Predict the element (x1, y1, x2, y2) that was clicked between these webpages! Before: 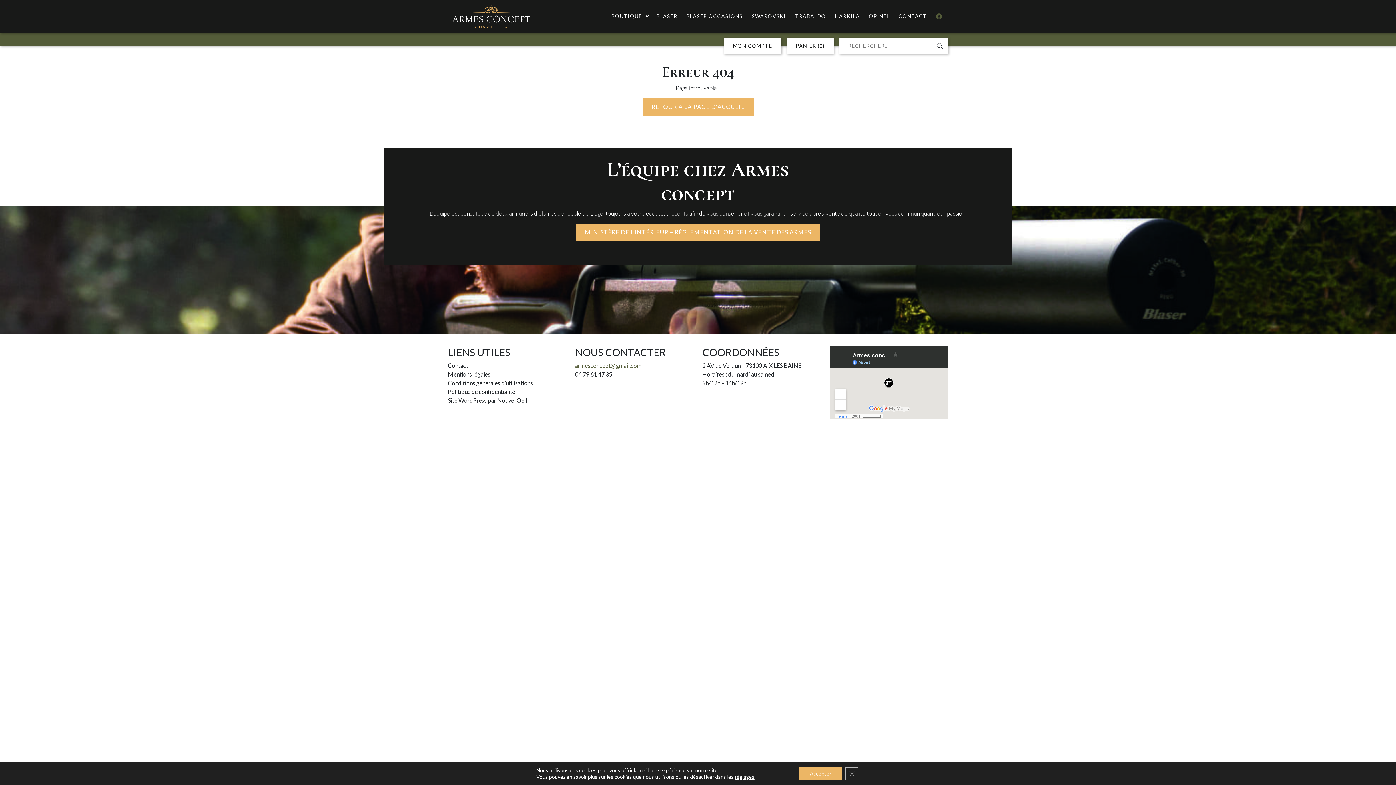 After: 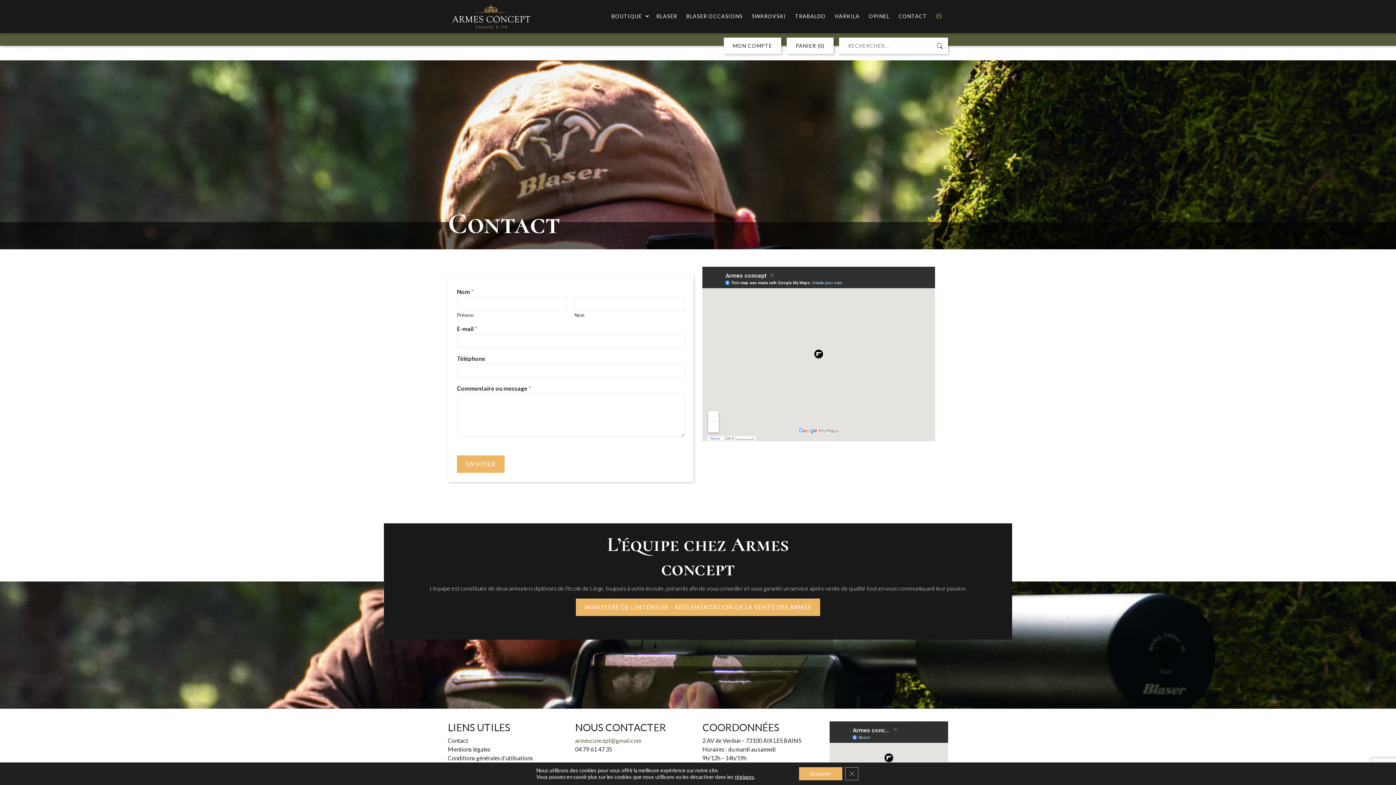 Action: bbox: (448, 362, 468, 369) label: Contact